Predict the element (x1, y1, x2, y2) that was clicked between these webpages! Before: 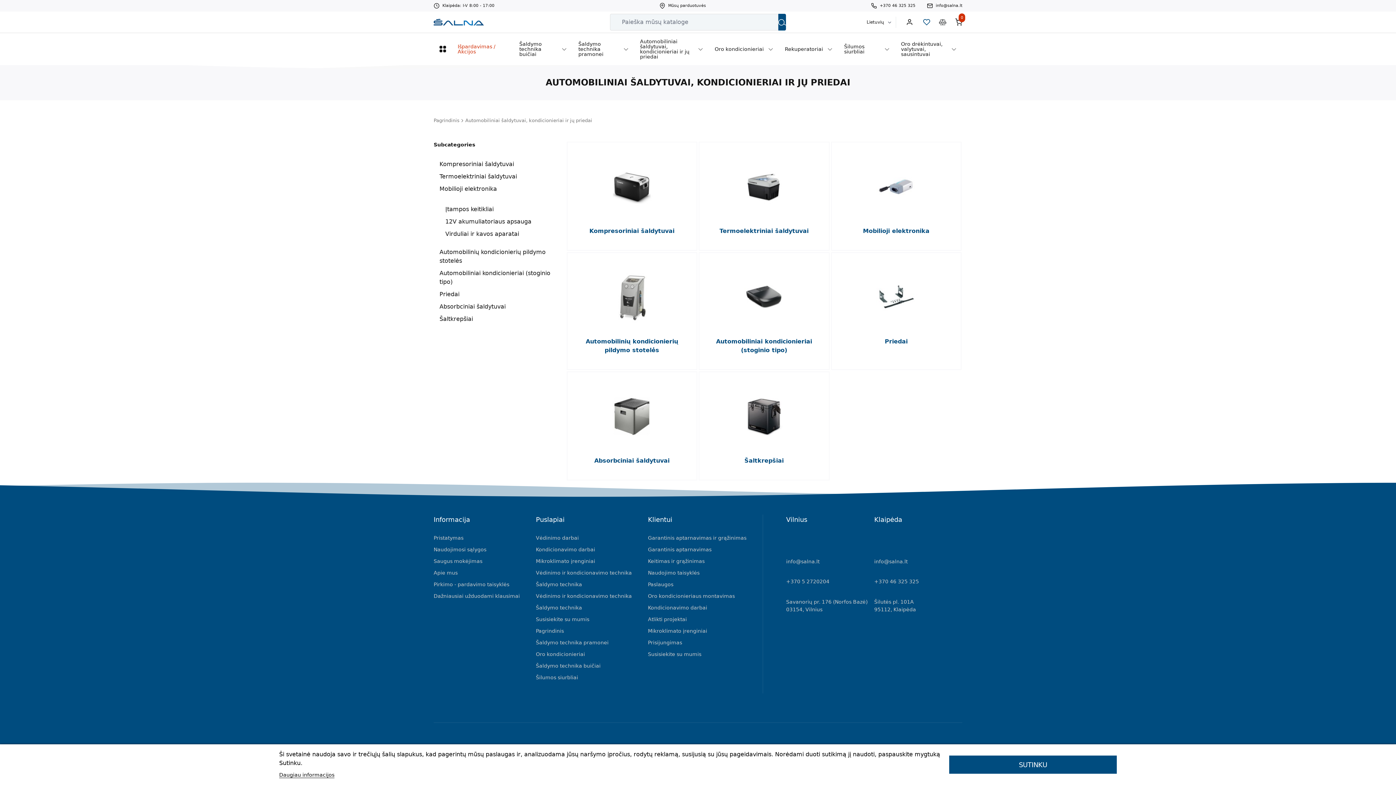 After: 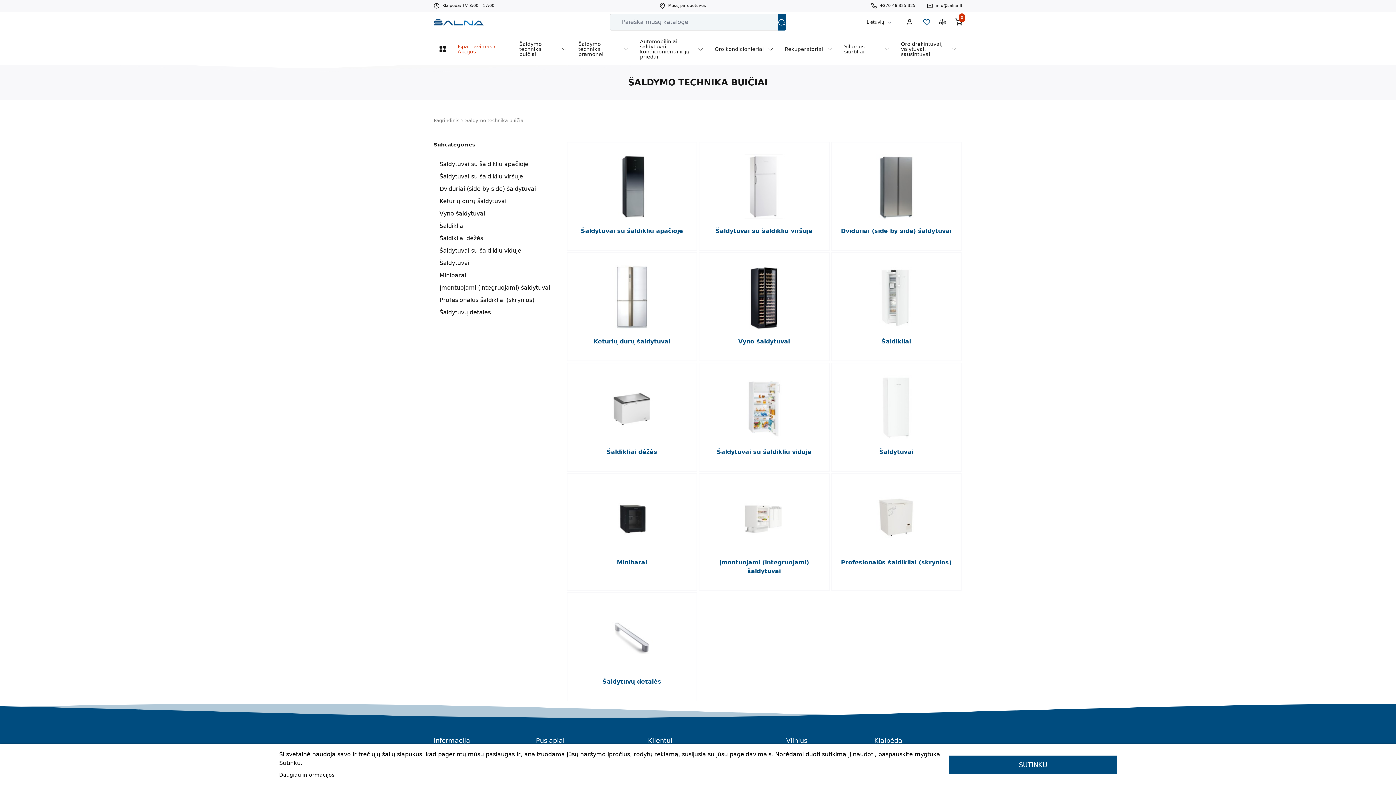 Action: bbox: (513, 33, 572, 65) label: Šaldymo technika buičiai